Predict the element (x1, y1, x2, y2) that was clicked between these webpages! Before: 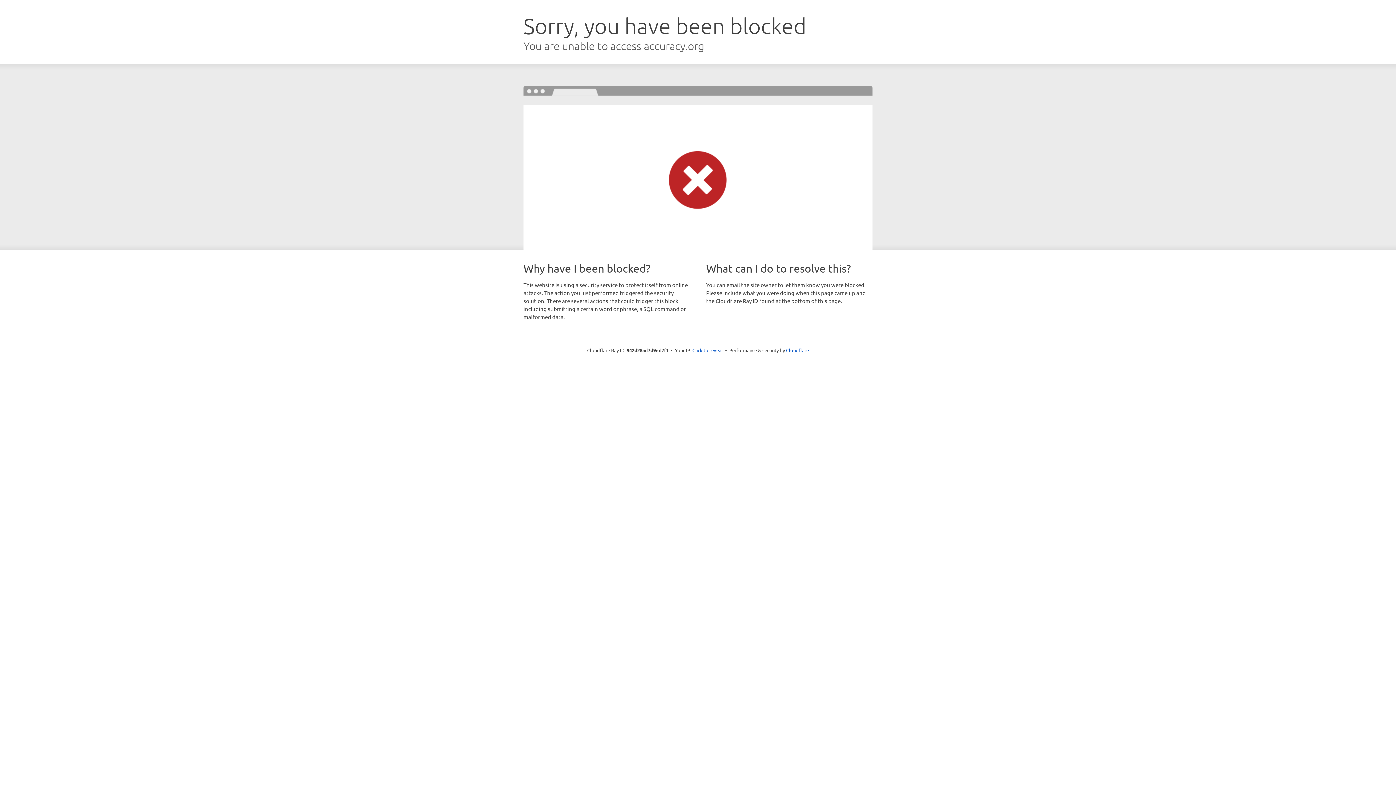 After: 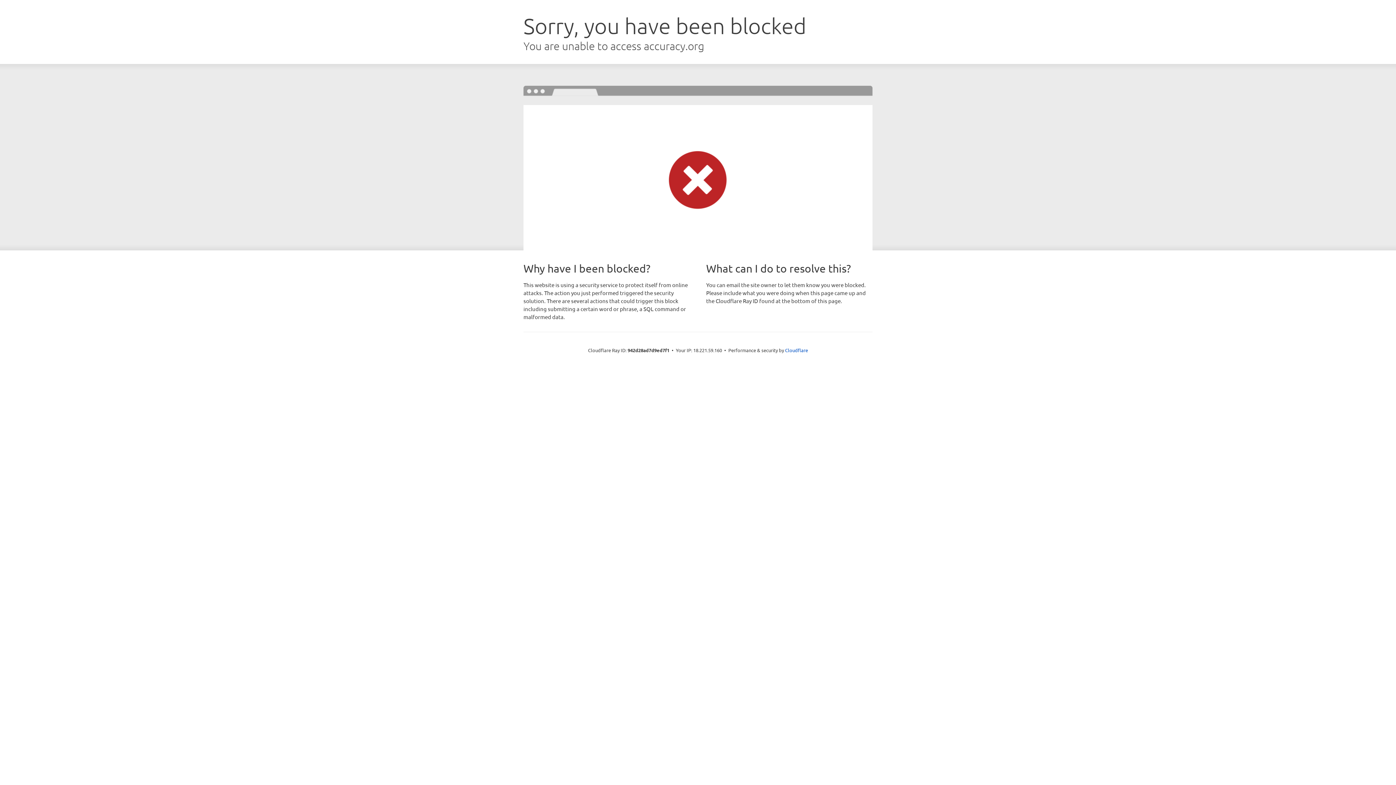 Action: bbox: (692, 346, 723, 353) label: Click to reveal